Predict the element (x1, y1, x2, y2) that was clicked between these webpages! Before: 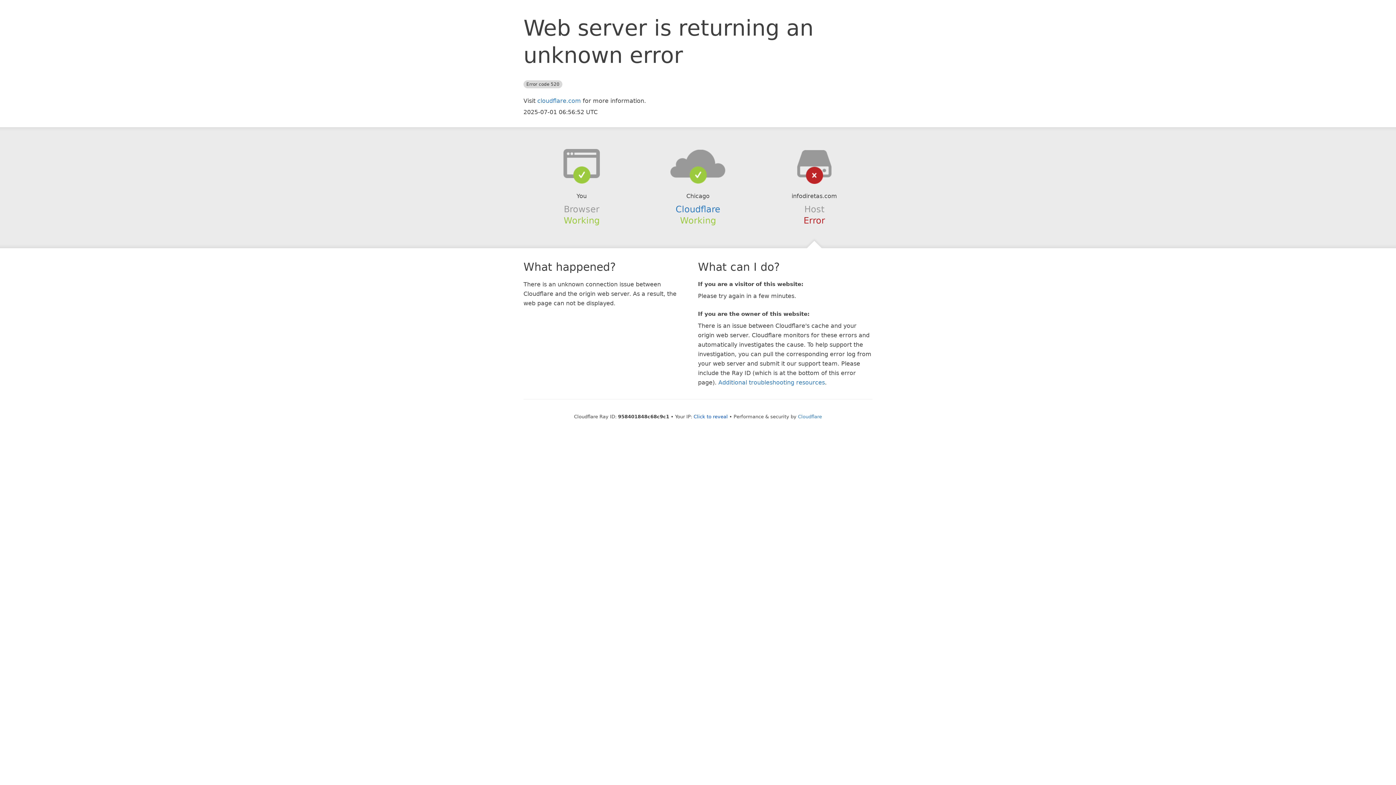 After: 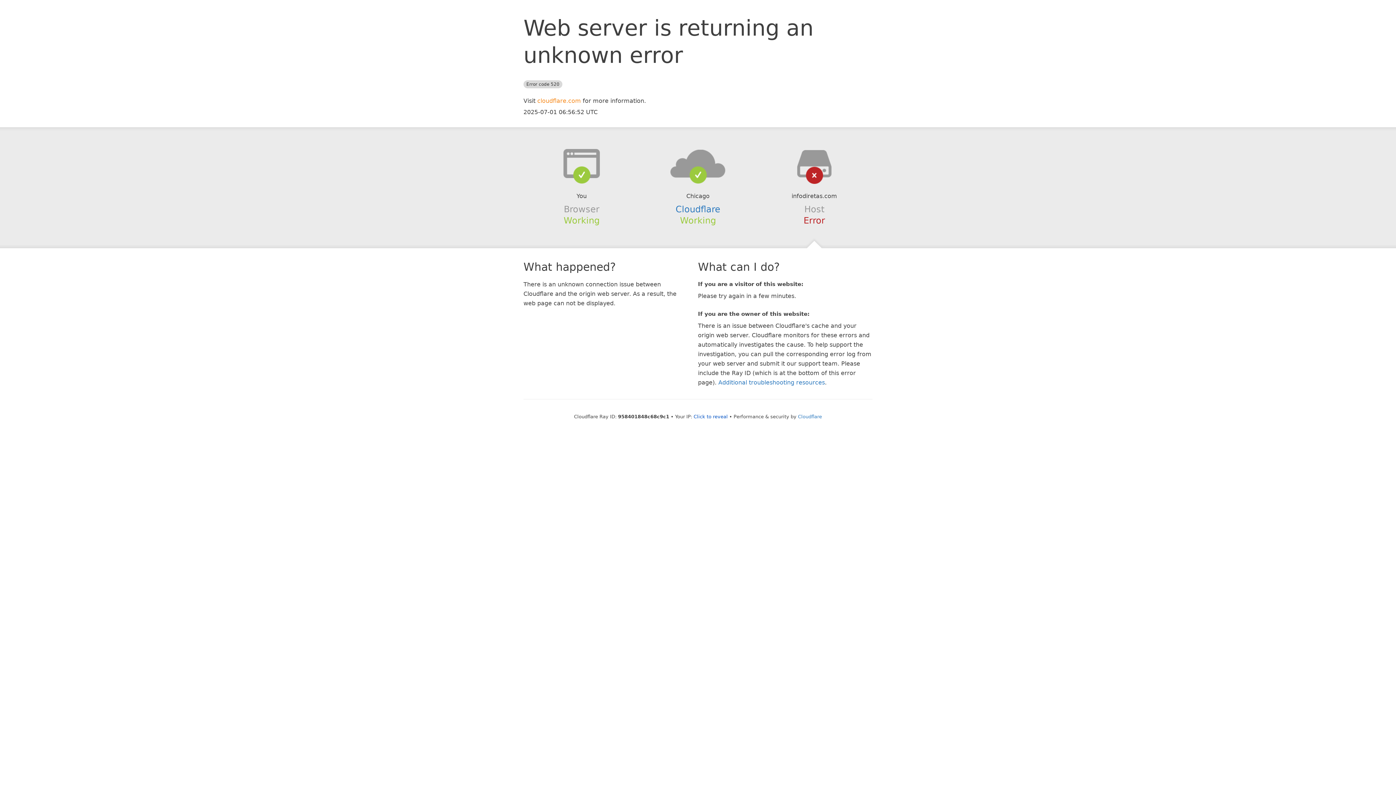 Action: bbox: (537, 97, 581, 104) label: cloudflare.com